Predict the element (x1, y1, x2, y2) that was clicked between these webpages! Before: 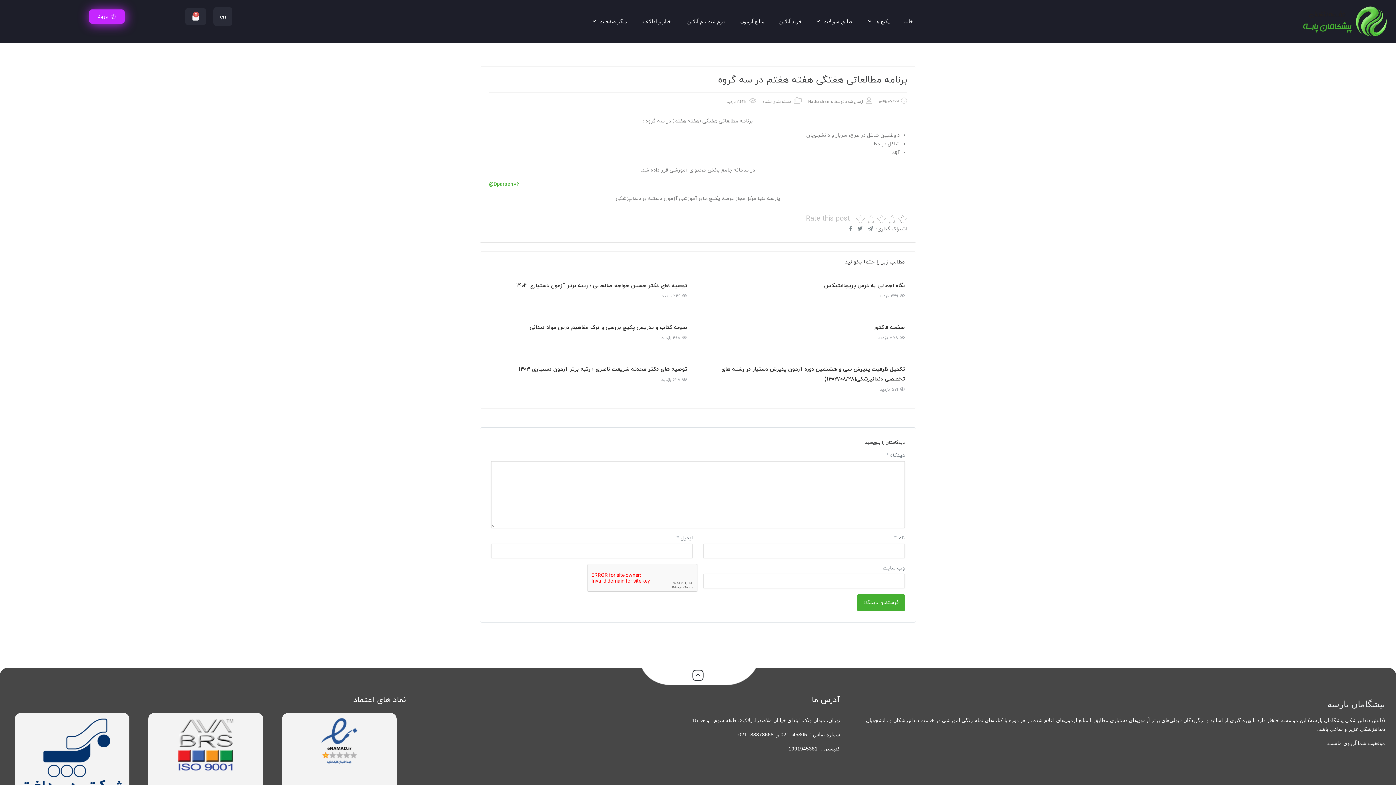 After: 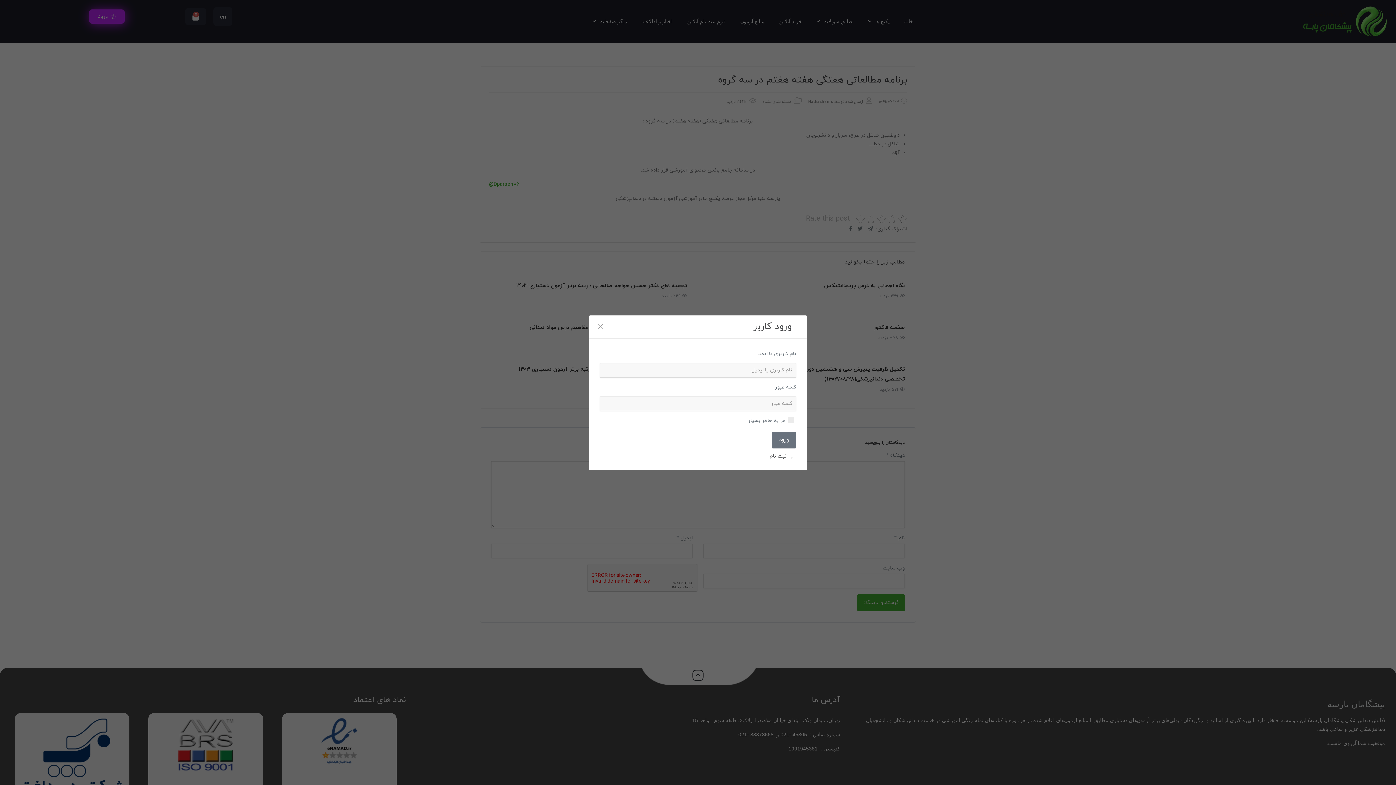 Action: label: ورود bbox: (89, 9, 124, 23)